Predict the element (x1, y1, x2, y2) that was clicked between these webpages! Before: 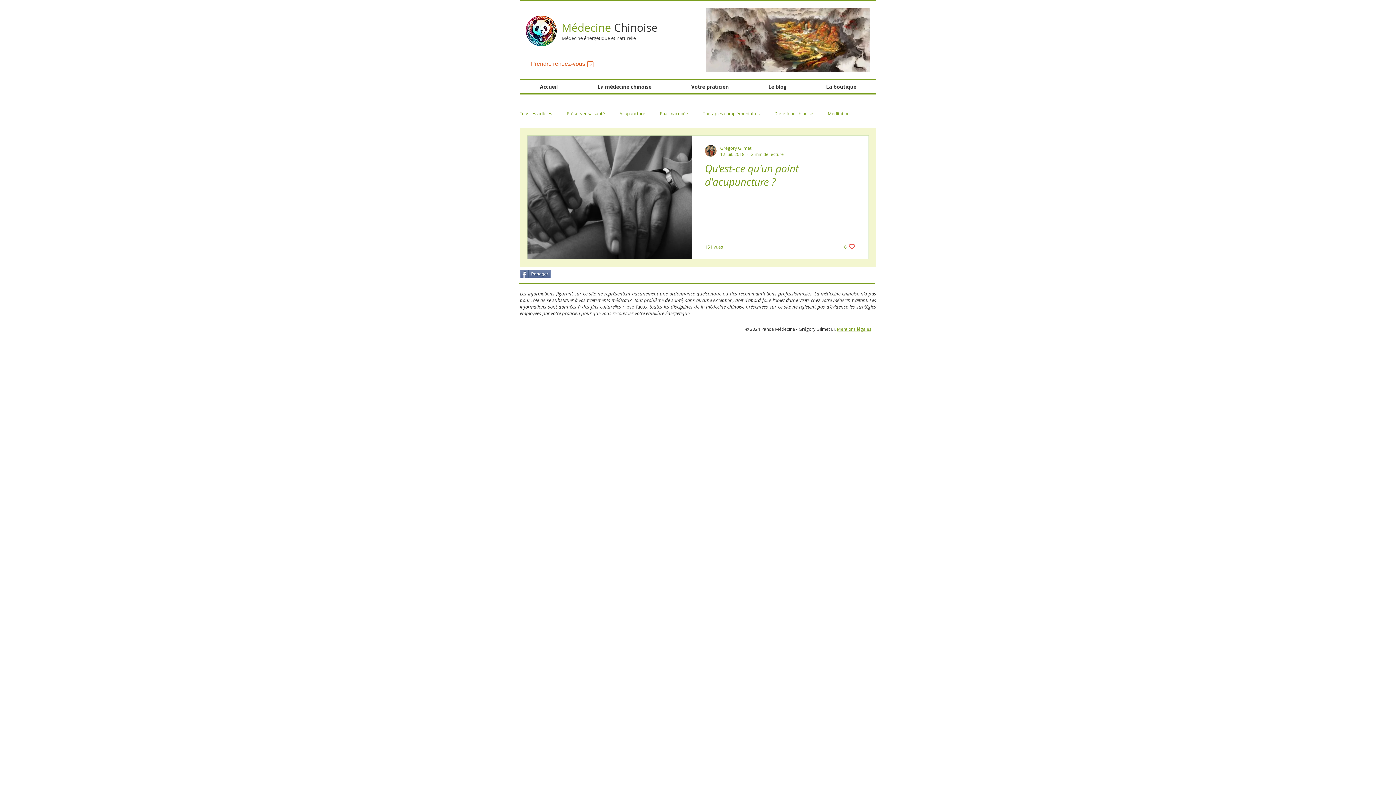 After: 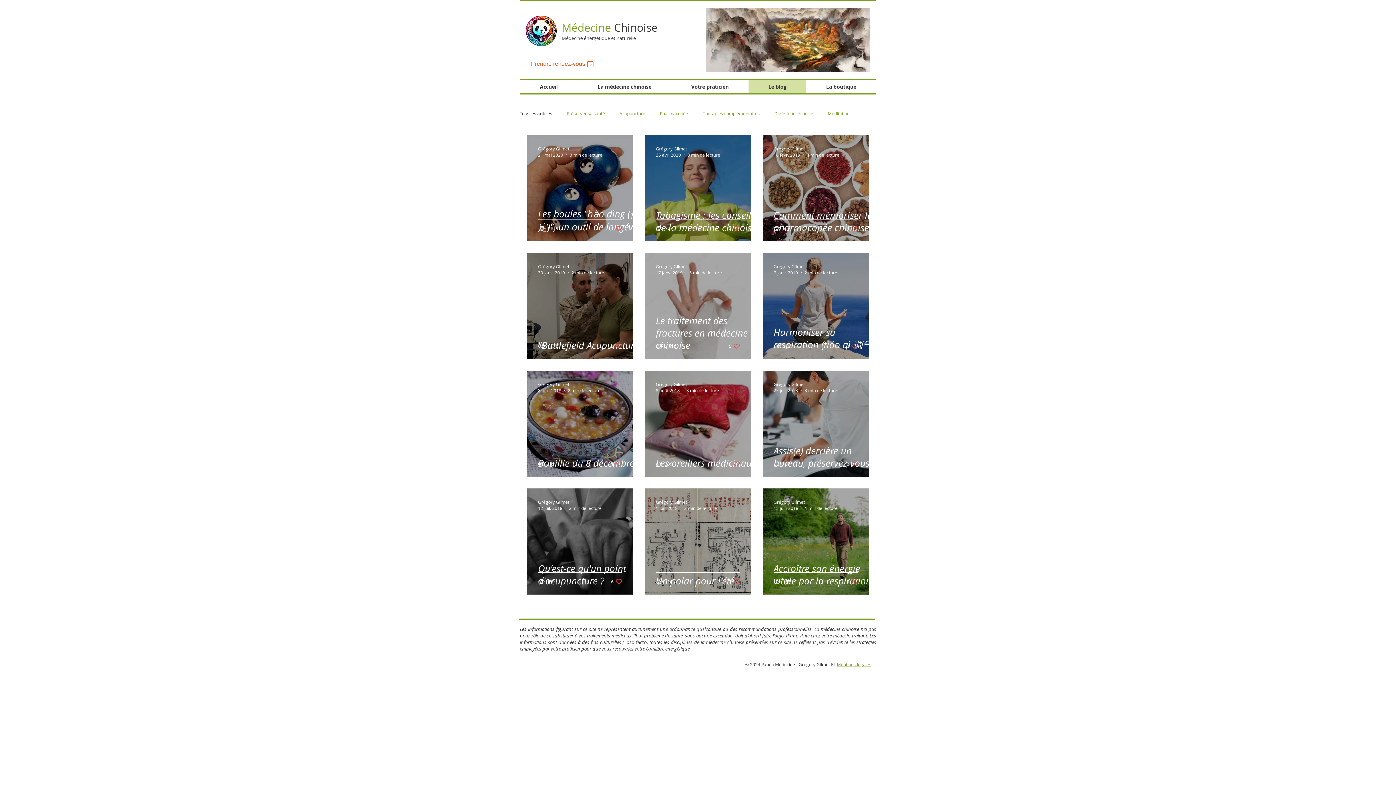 Action: bbox: (520, 110, 552, 116) label: Tous les articles